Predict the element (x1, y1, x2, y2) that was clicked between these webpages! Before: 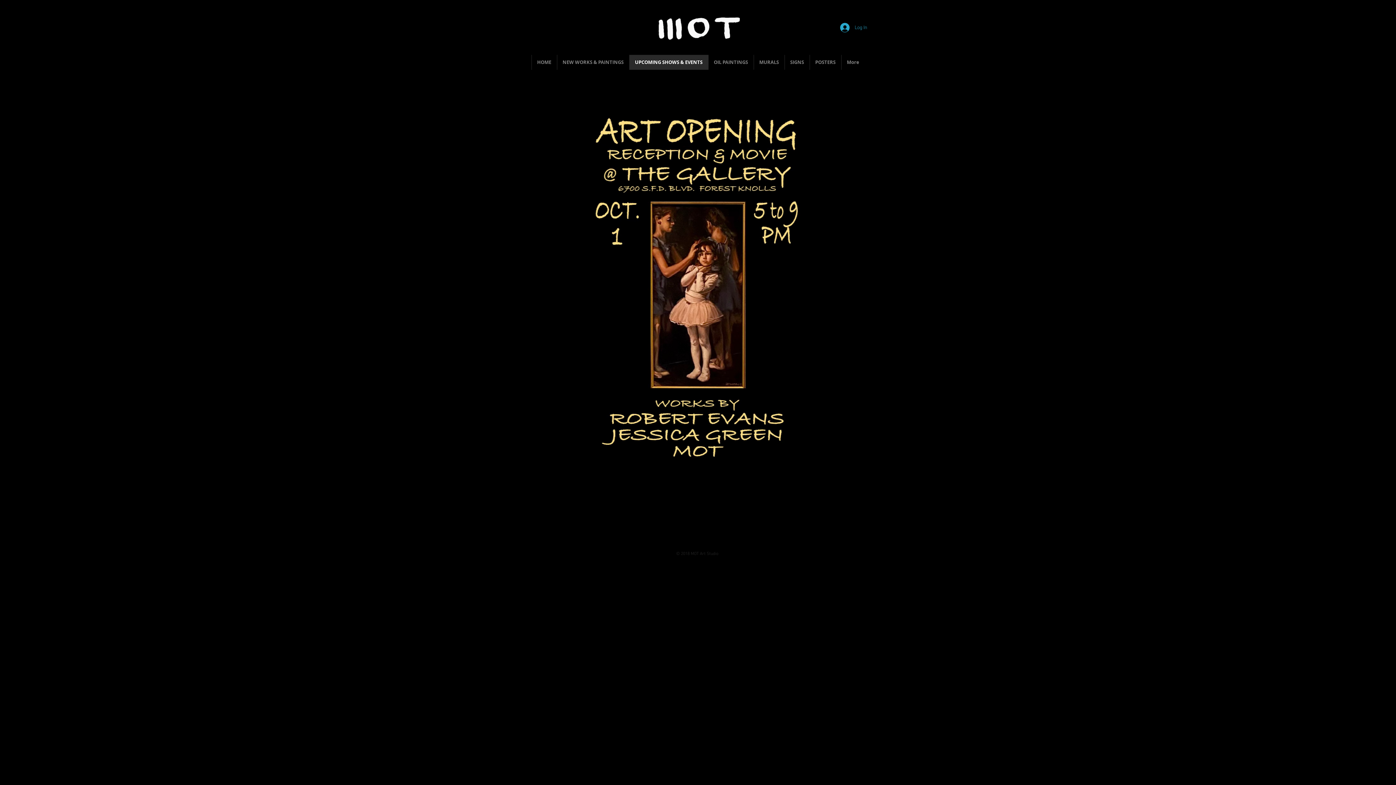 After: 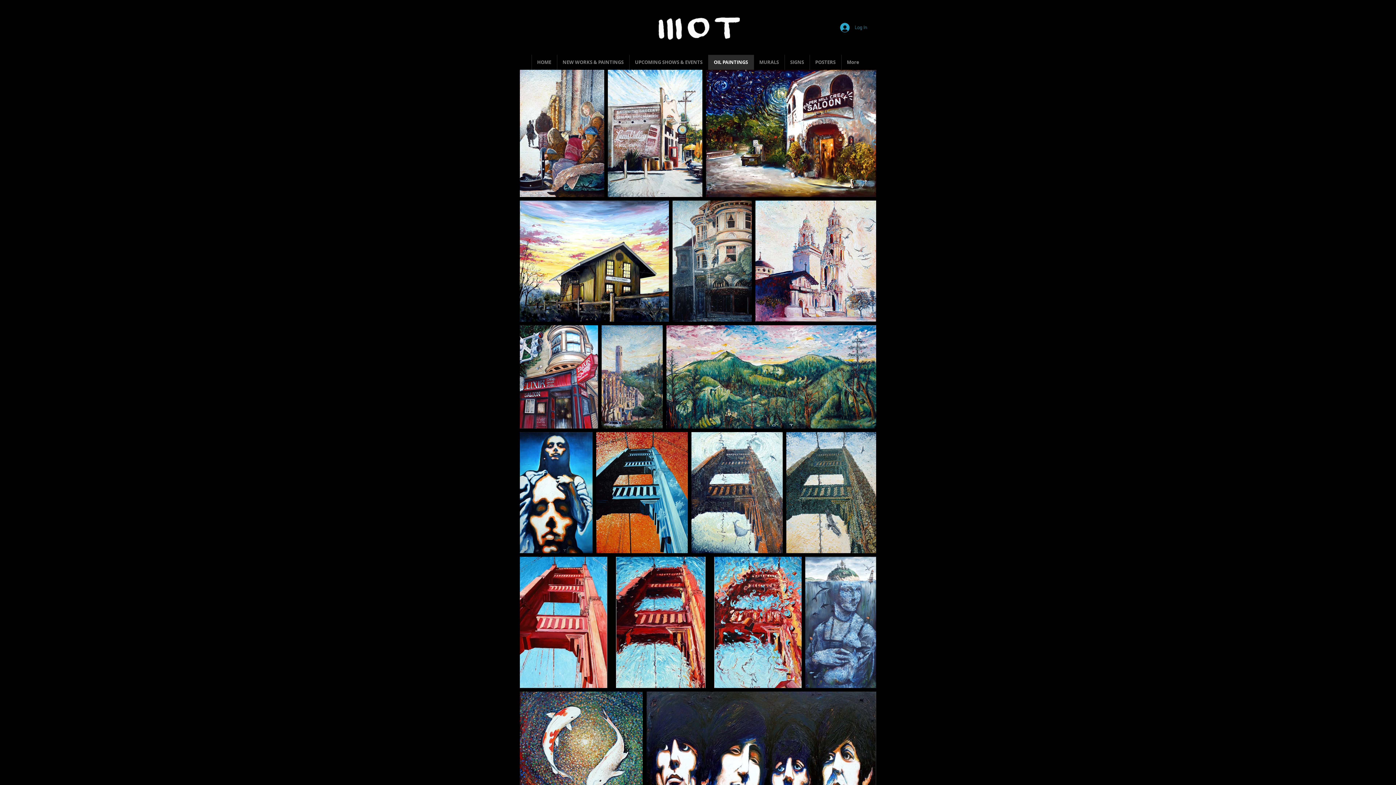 Action: bbox: (708, 54, 753, 69) label: OIL PAINTINGS